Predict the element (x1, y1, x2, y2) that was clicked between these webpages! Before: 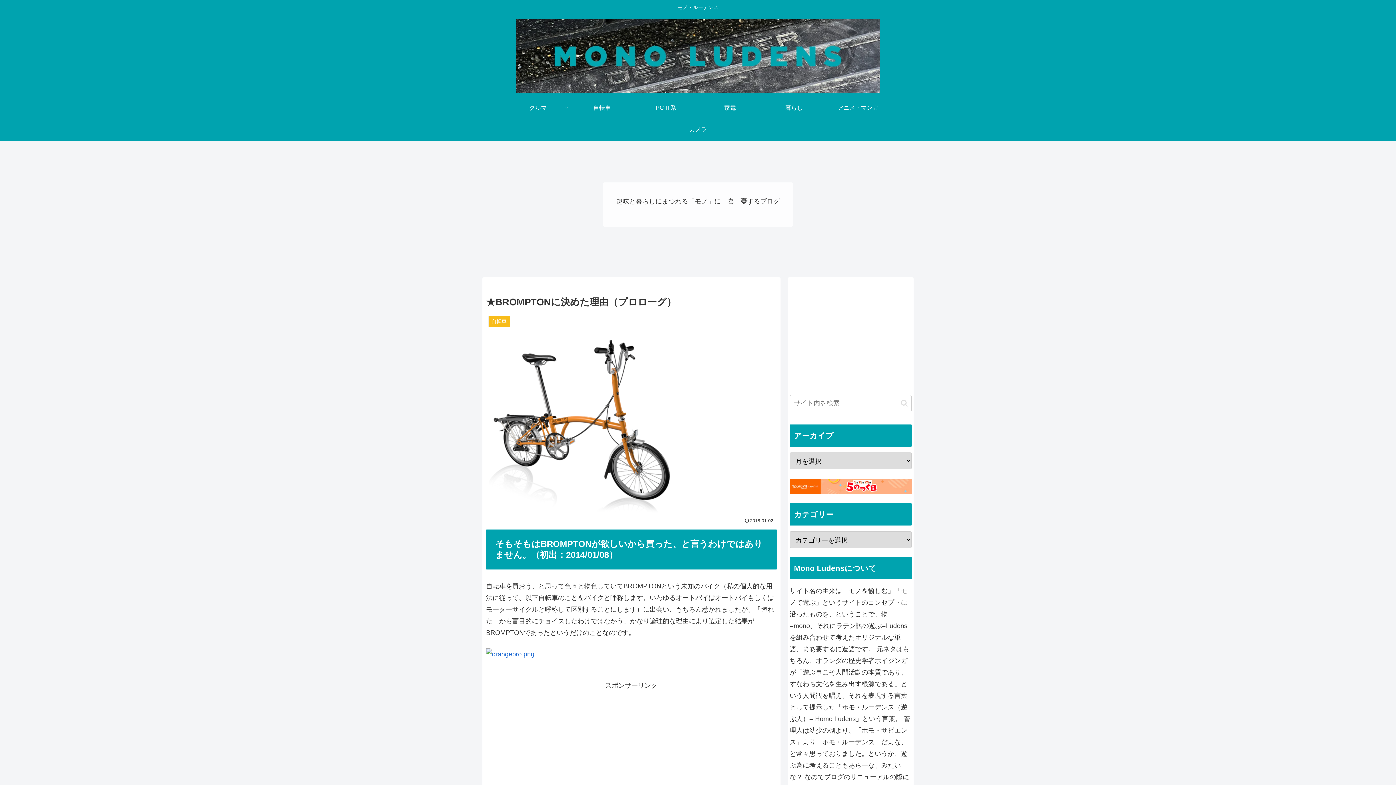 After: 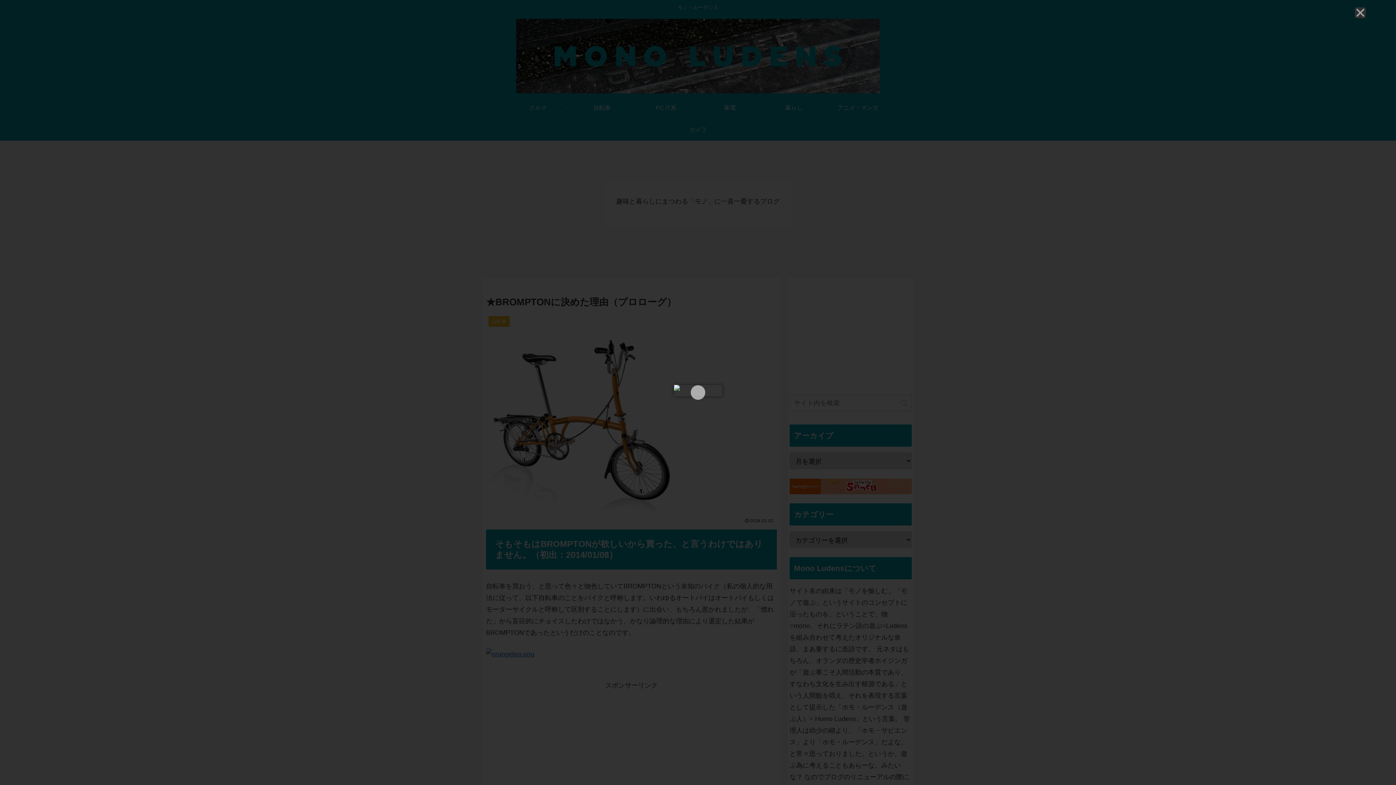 Action: bbox: (486, 650, 534, 657)